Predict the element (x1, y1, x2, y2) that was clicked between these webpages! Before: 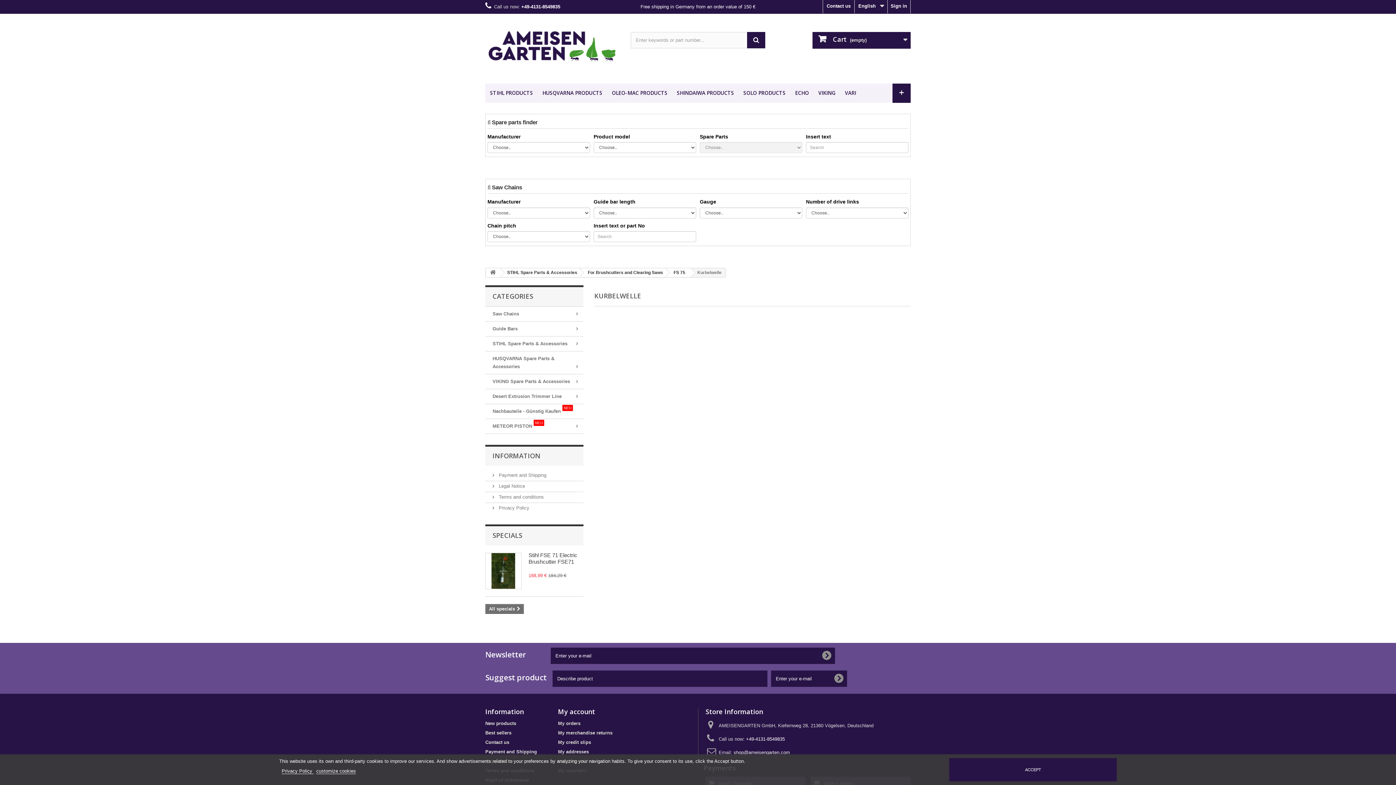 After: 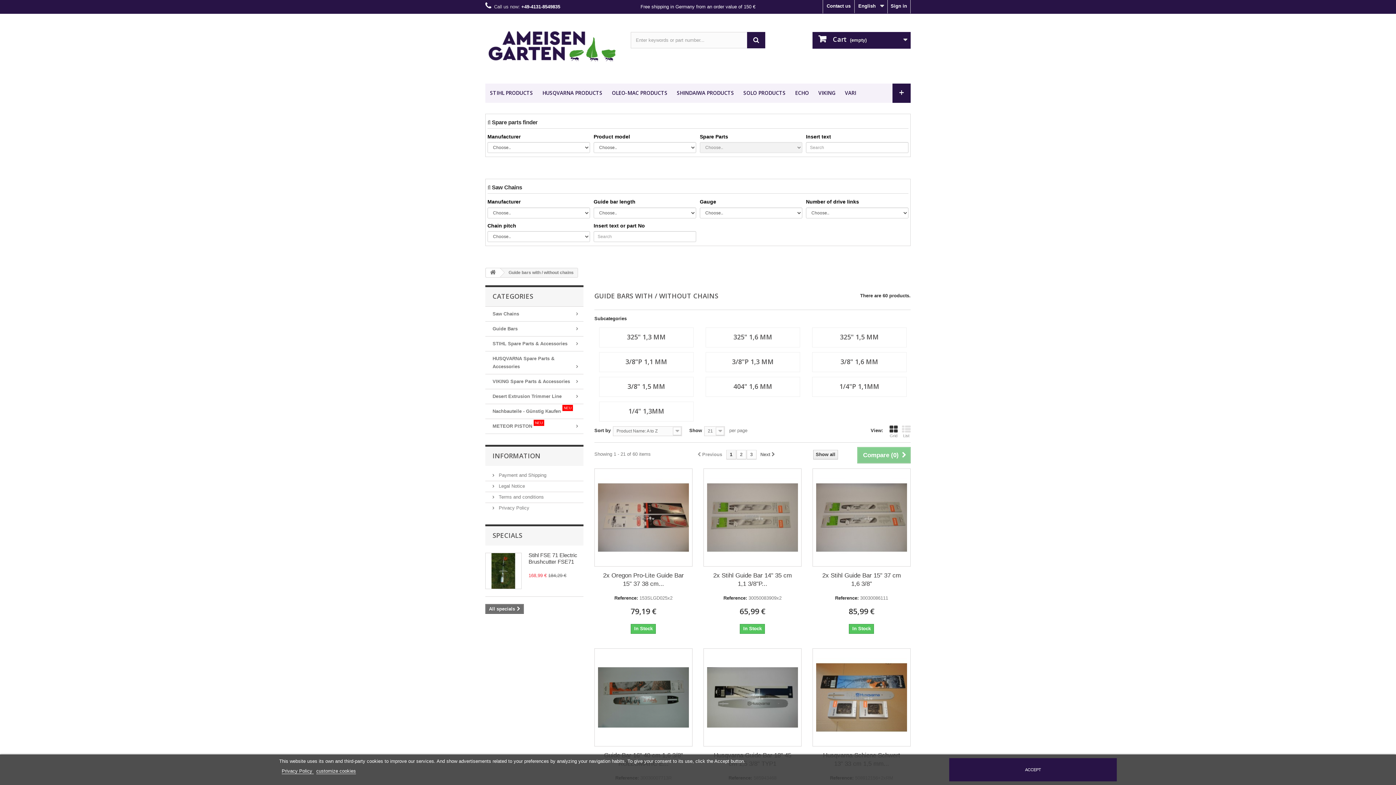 Action: bbox: (485, 321, 583, 336) label: Guide Bars